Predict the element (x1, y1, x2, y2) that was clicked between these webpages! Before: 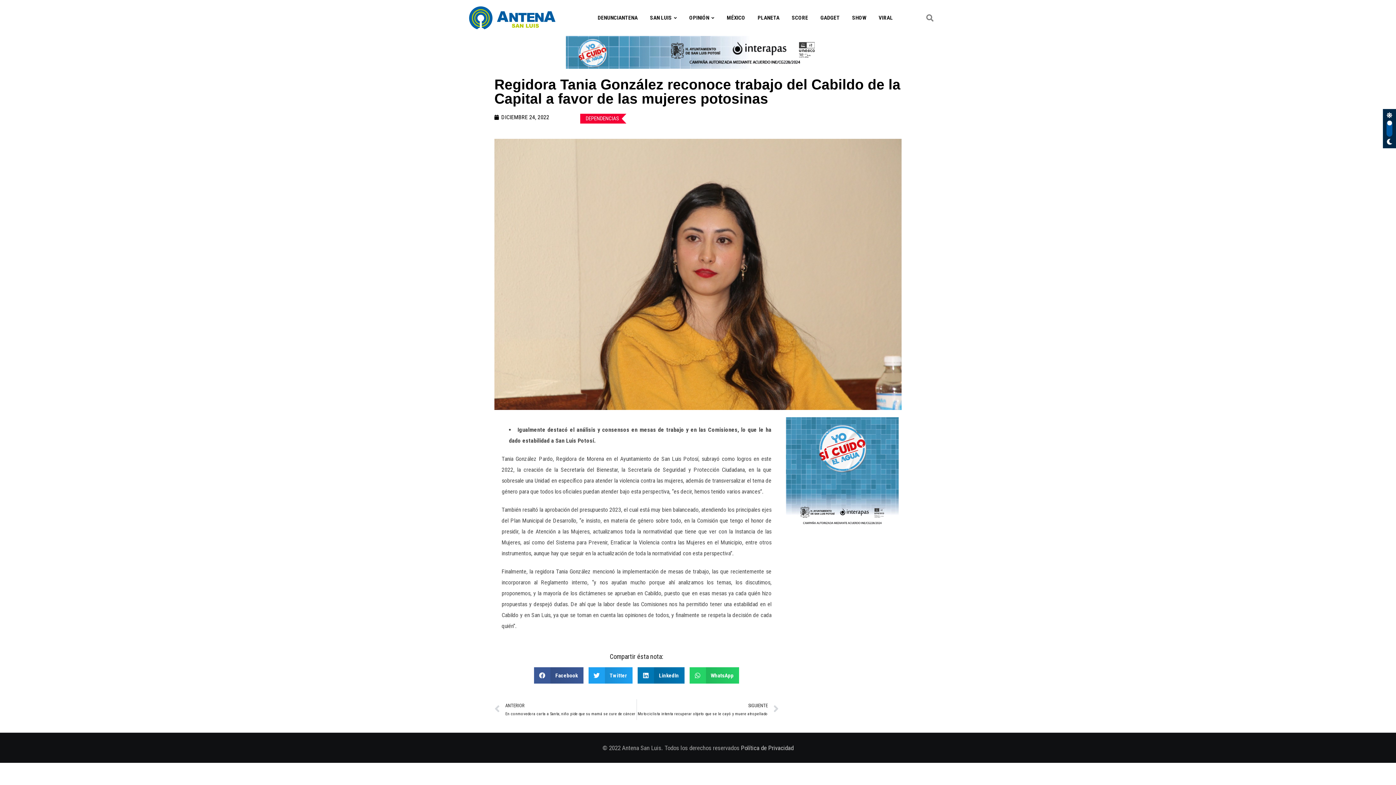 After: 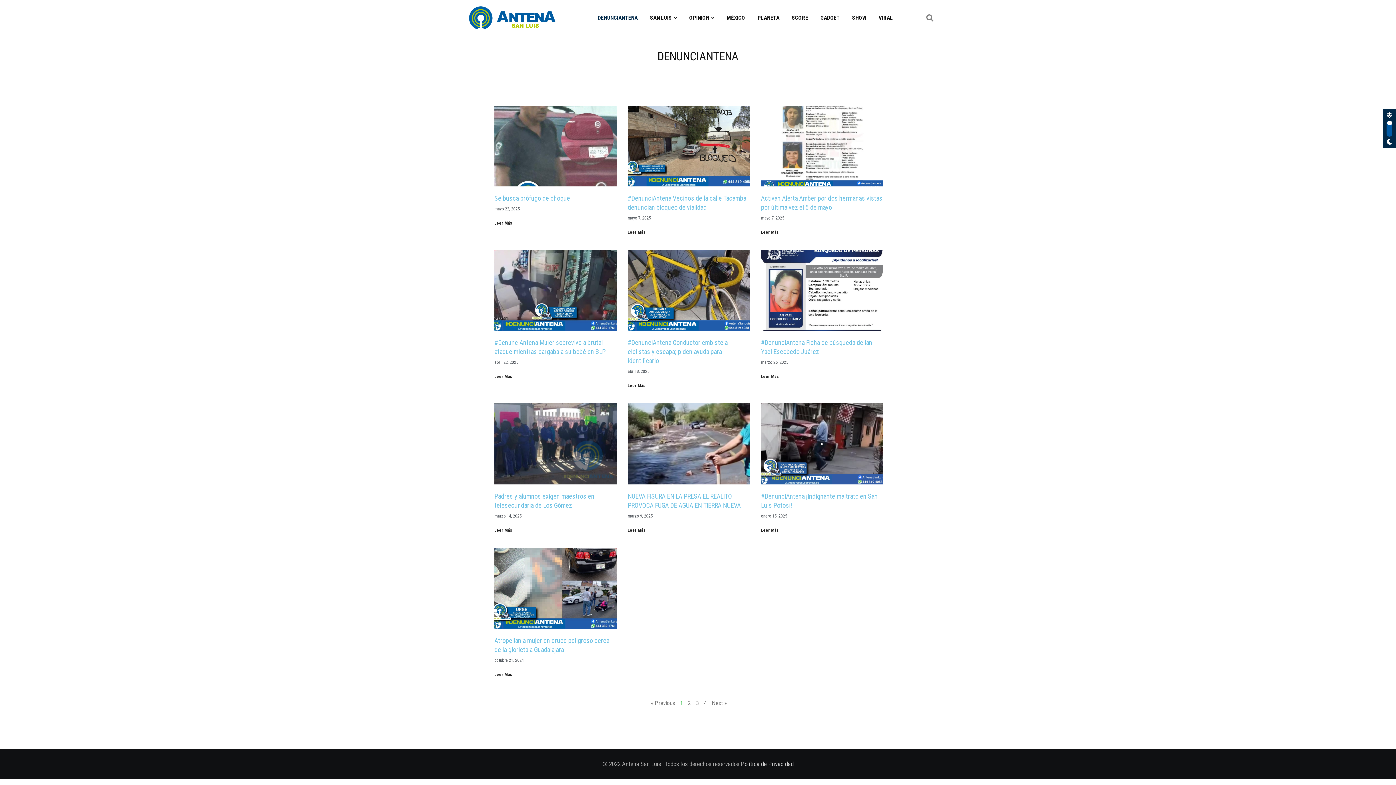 Action: bbox: (592, 0, 643, 35) label: DENUNCIANTENA